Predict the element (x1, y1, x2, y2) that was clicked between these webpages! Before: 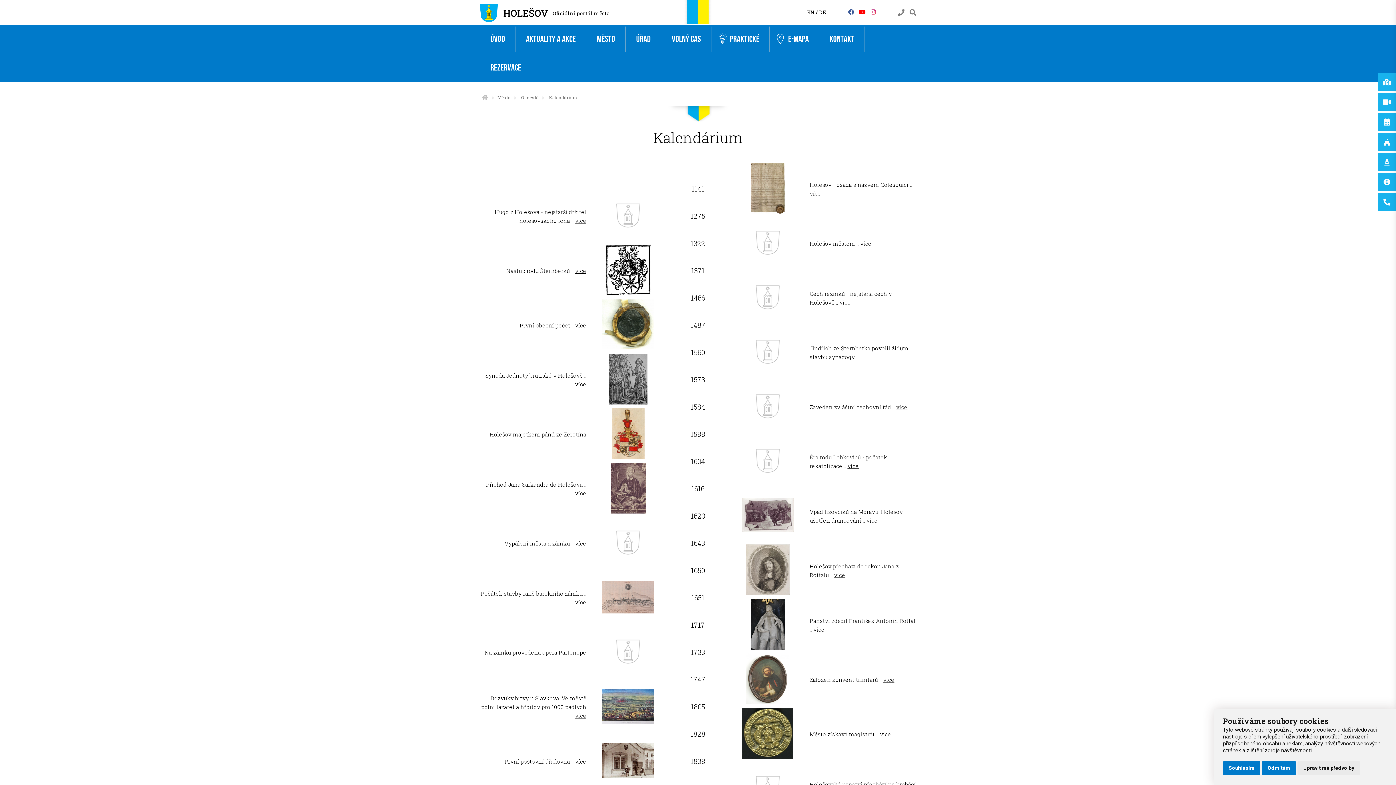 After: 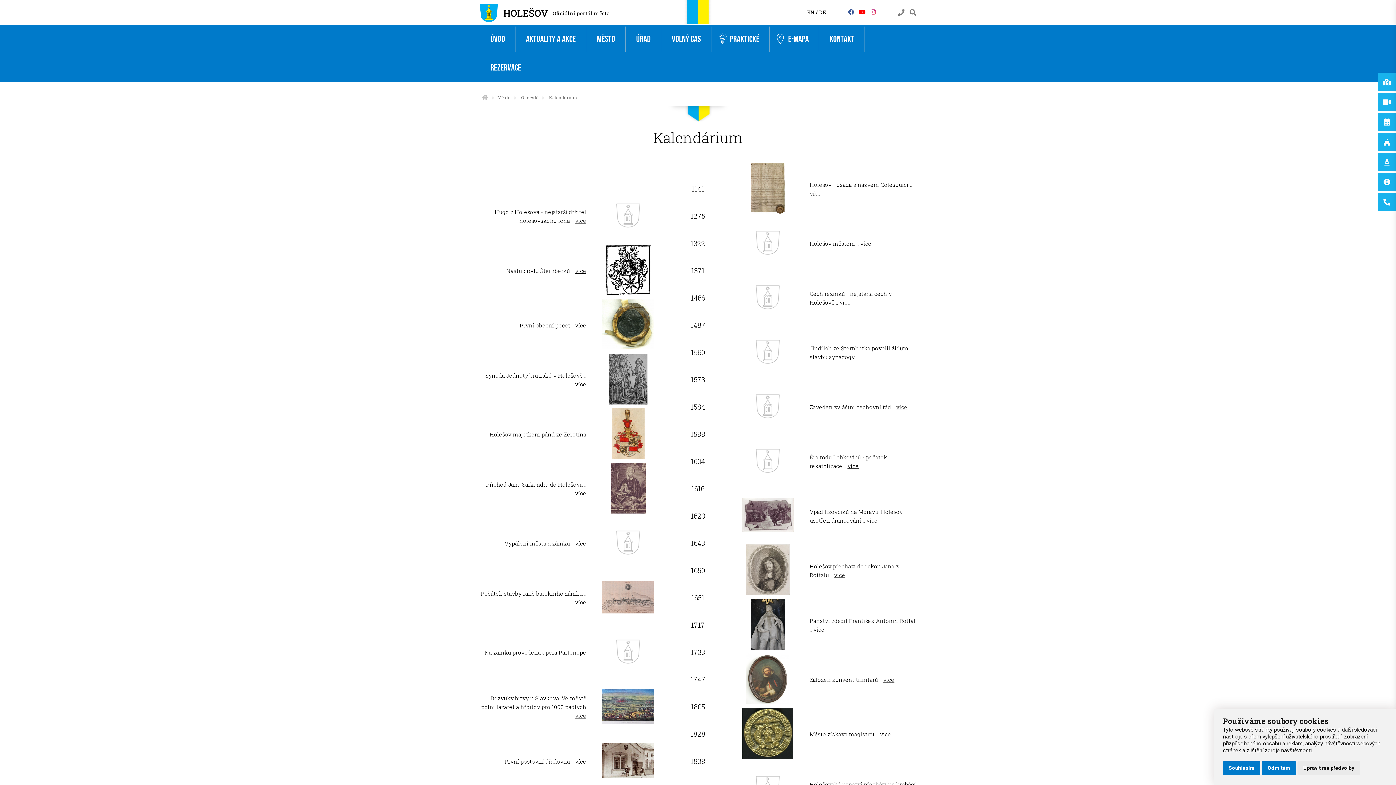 Action: bbox: (602, 663, 654, 670)